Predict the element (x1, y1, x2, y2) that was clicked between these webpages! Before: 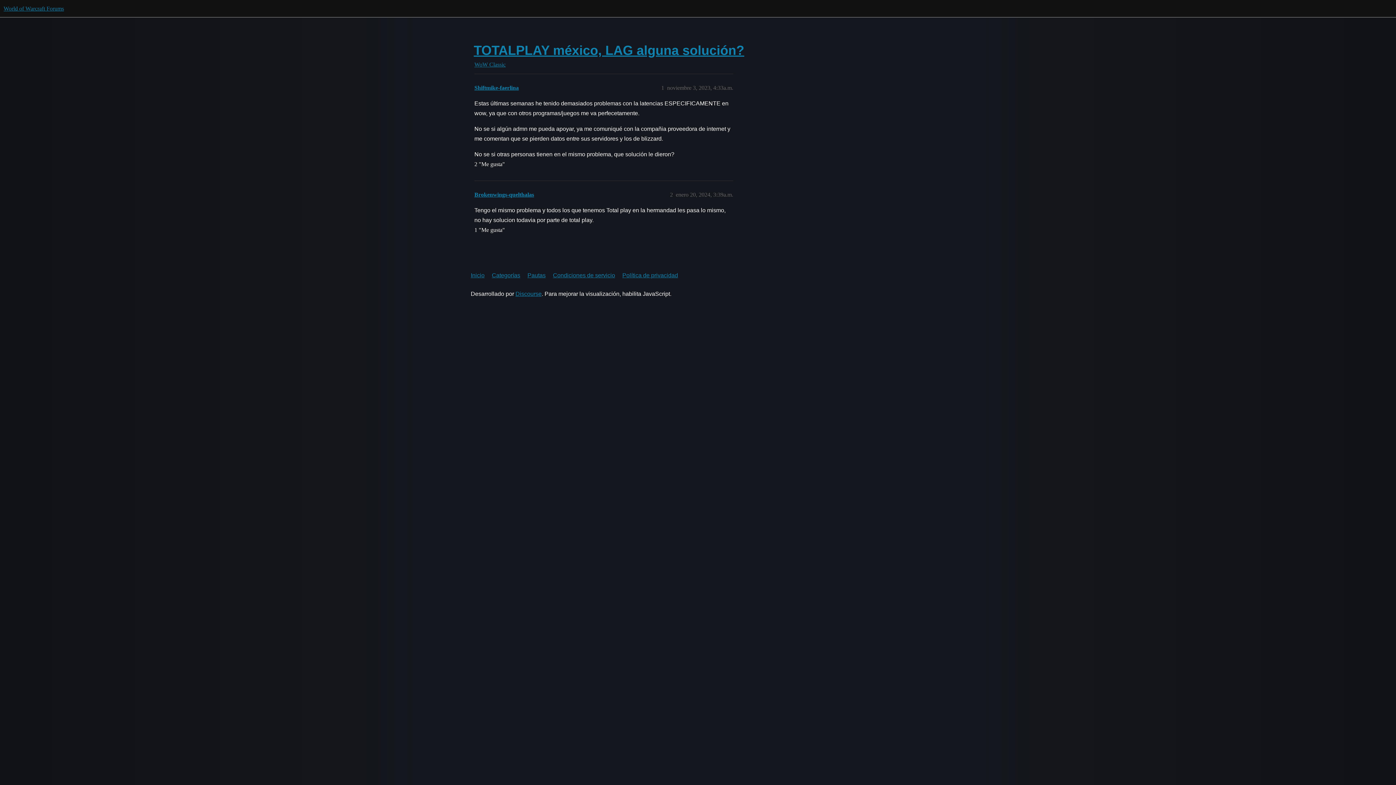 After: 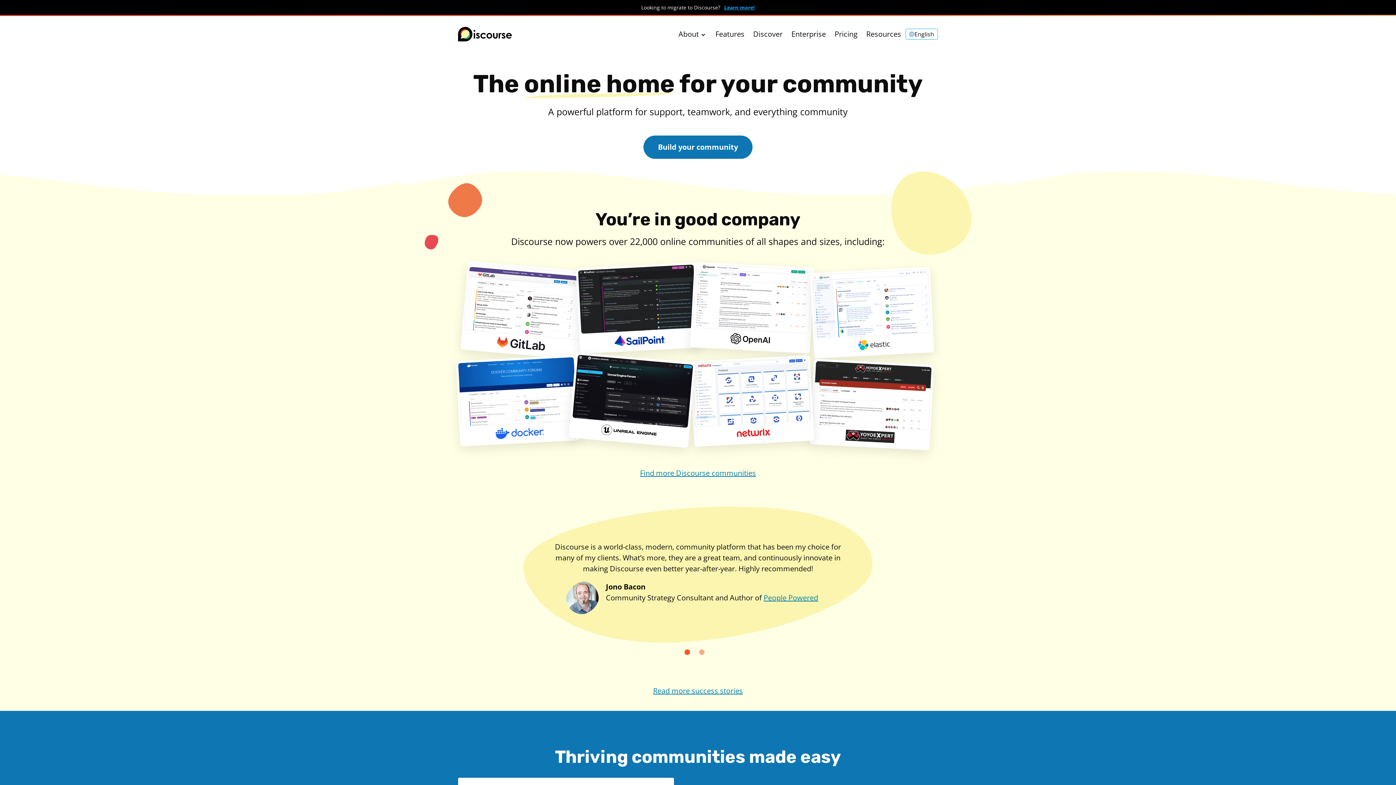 Action: bbox: (515, 290, 541, 297) label: Discourse